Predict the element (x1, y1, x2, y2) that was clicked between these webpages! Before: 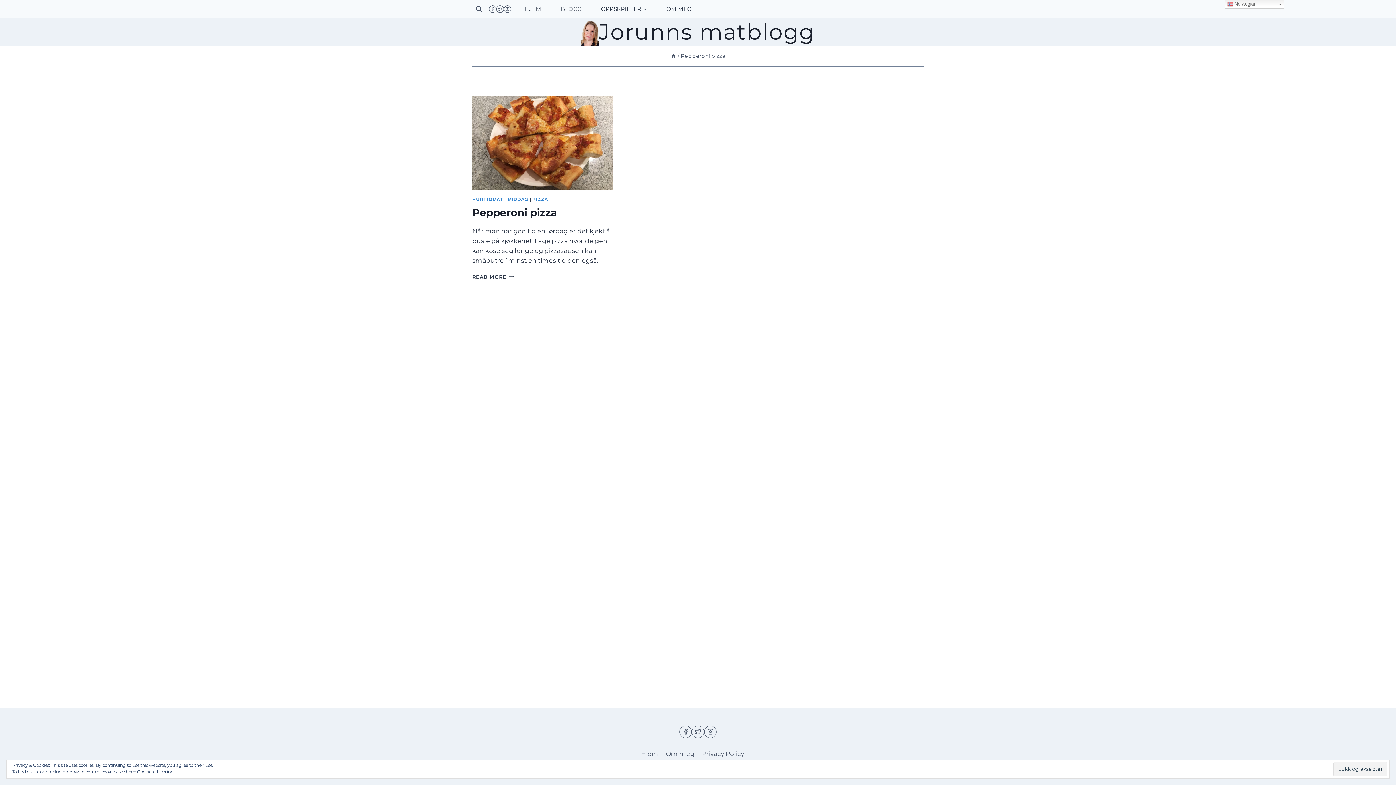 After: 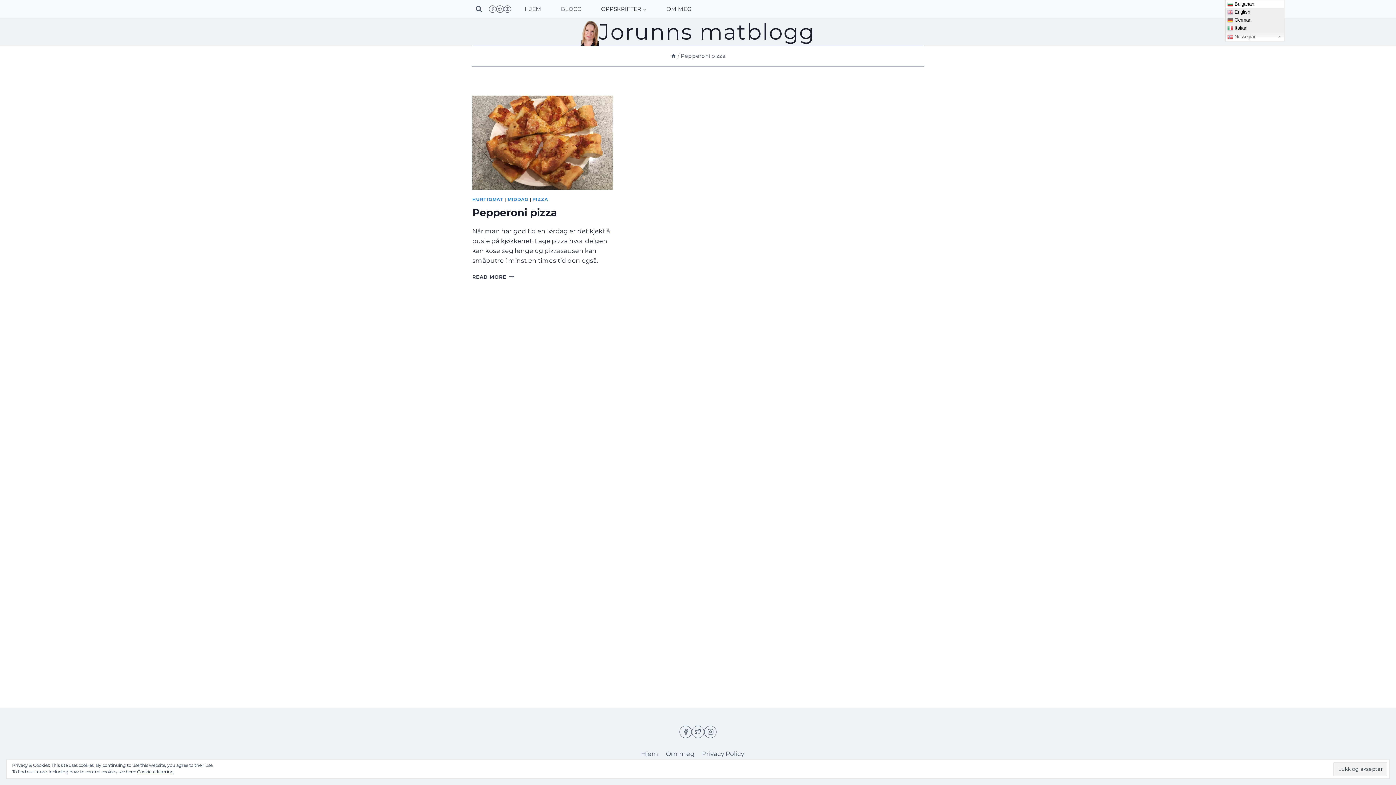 Action: label:  Norwegian bbox: (1225, 0, 1284, 8)